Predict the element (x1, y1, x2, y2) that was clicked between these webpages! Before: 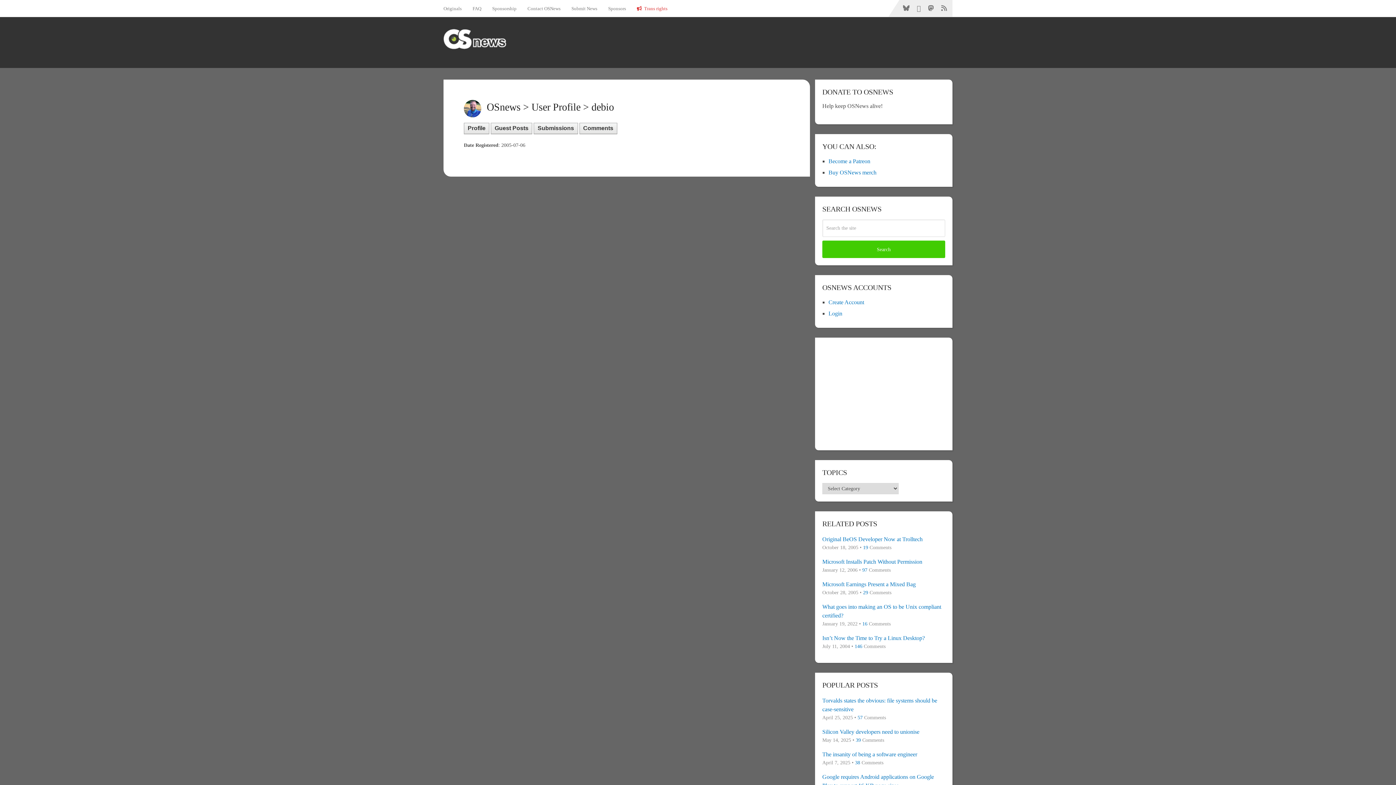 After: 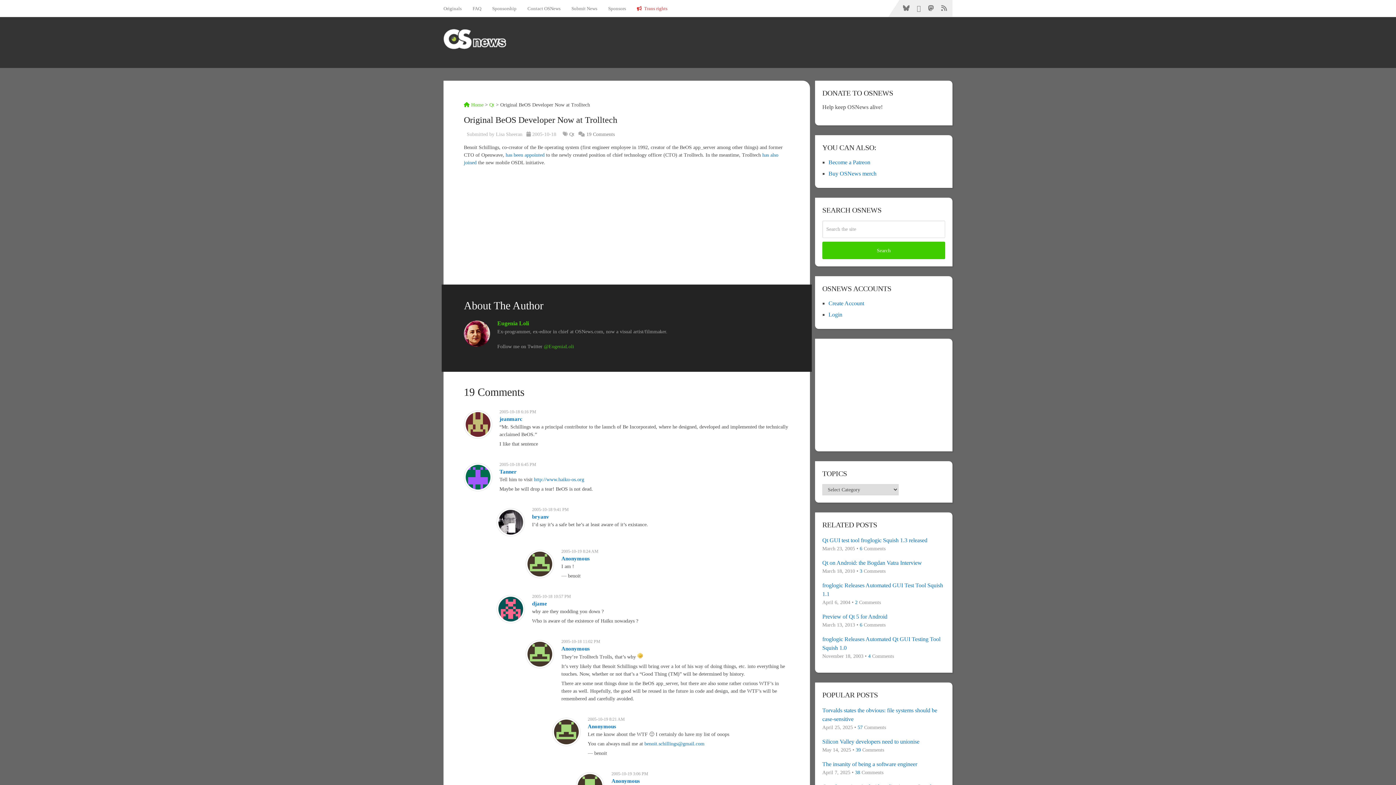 Action: bbox: (822, 535, 945, 544) label: Original BeOS Developer Now at Trolltech